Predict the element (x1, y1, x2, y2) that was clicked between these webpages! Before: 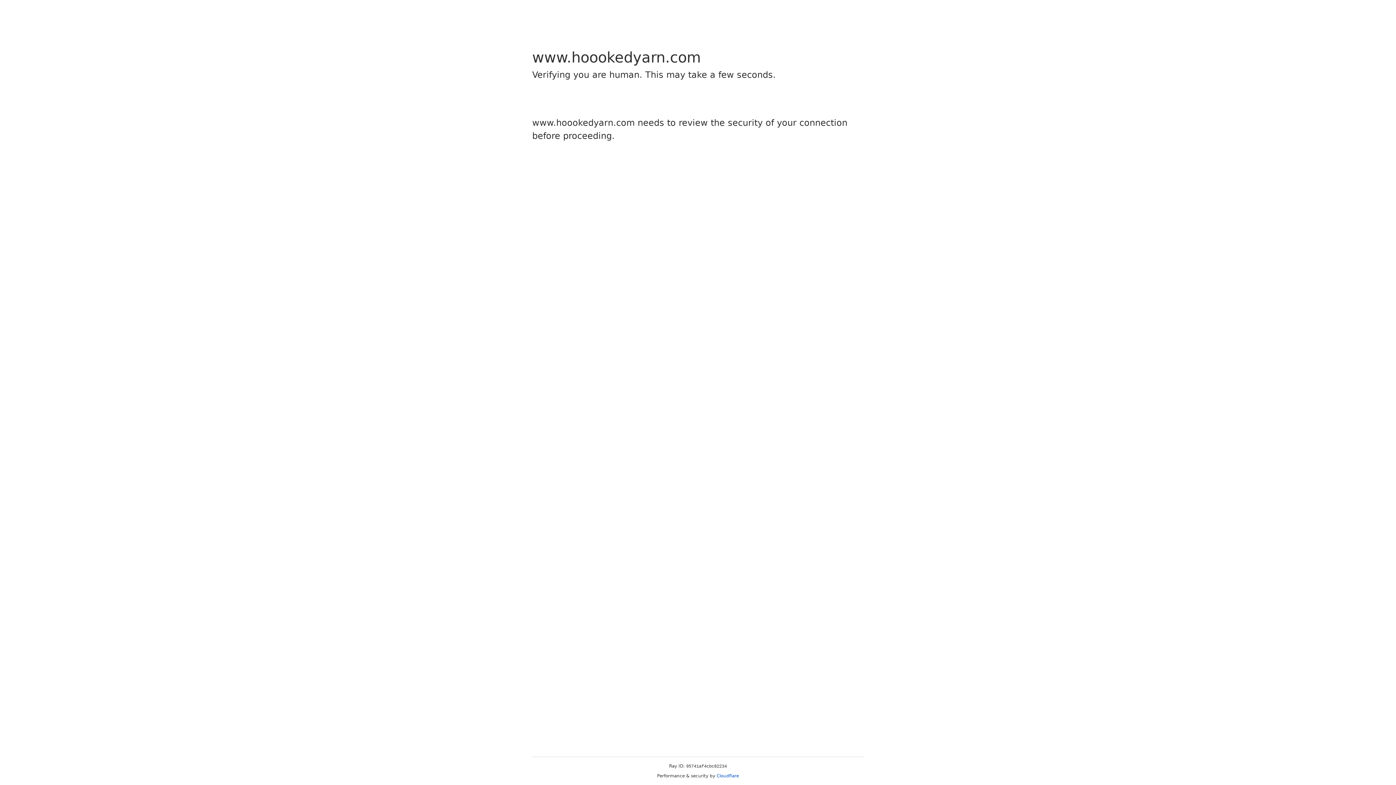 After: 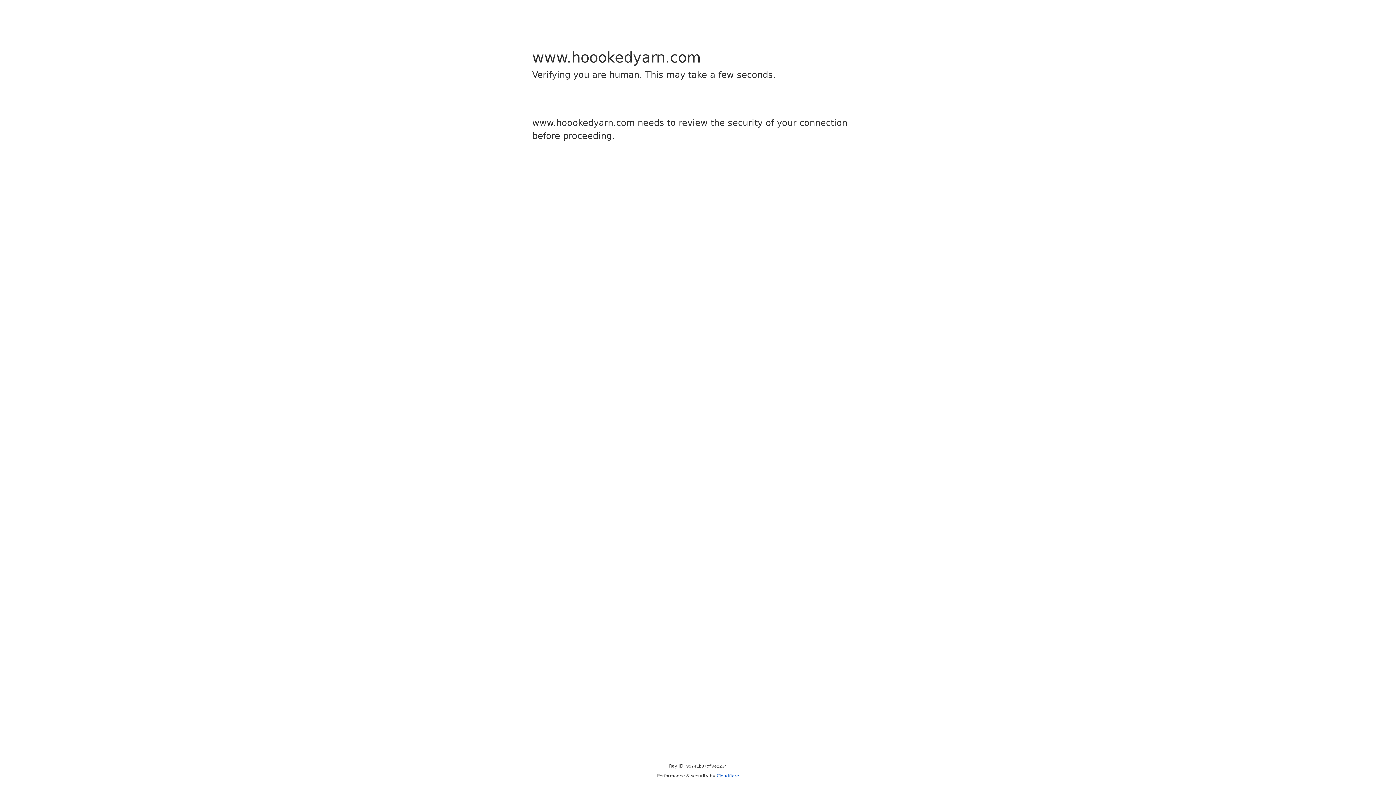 Action: label: Cloudflare bbox: (716, 773, 739, 778)